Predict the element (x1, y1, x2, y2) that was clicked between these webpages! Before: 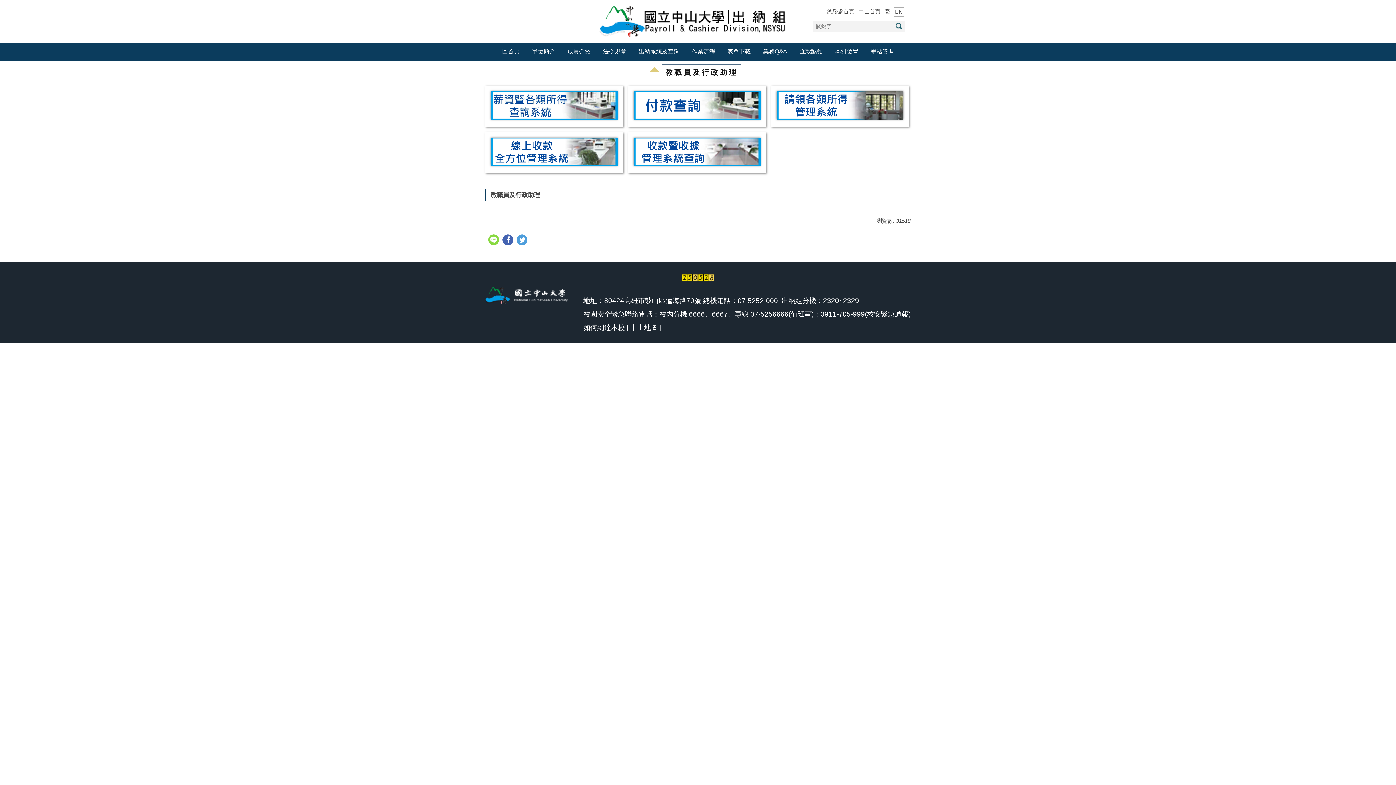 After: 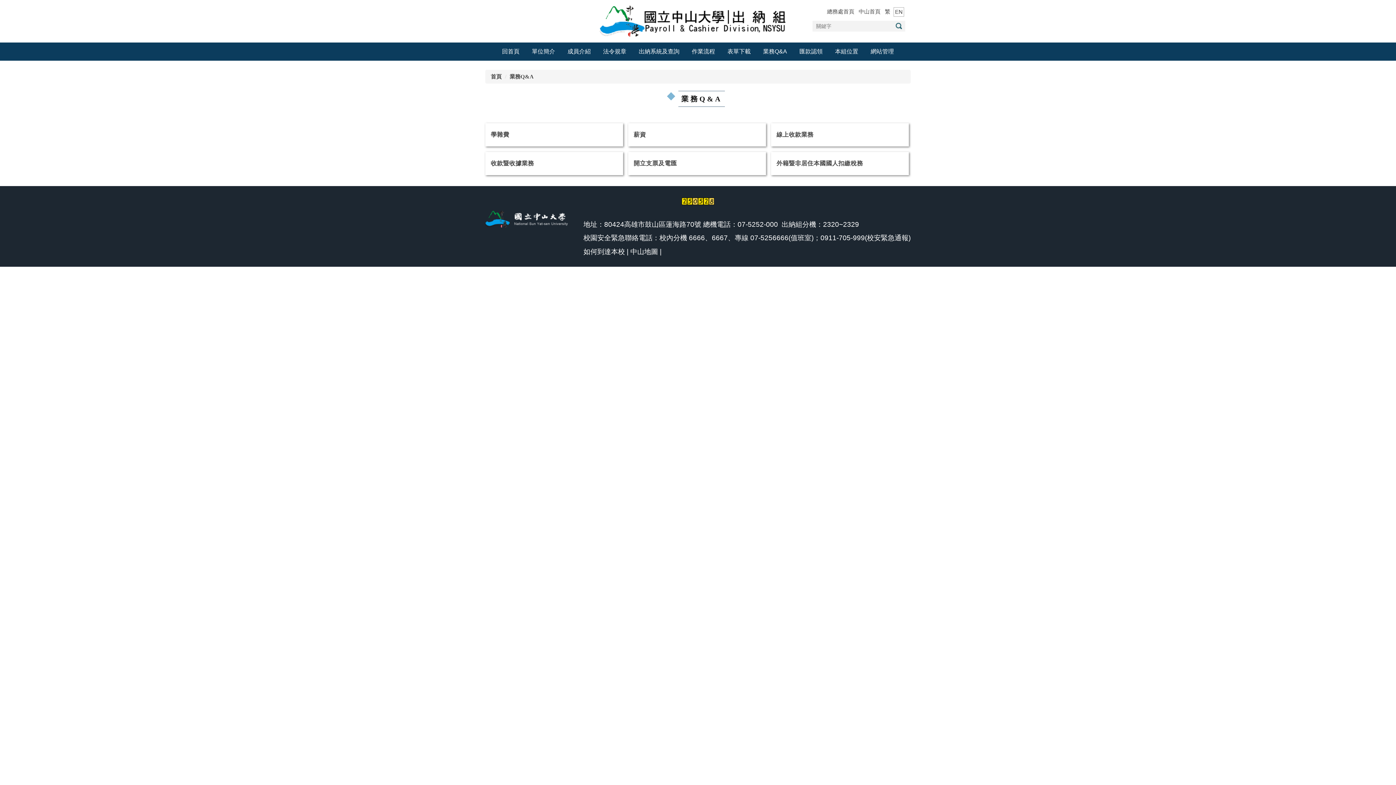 Action: bbox: (757, 42, 792, 60) label: 業務Q&A